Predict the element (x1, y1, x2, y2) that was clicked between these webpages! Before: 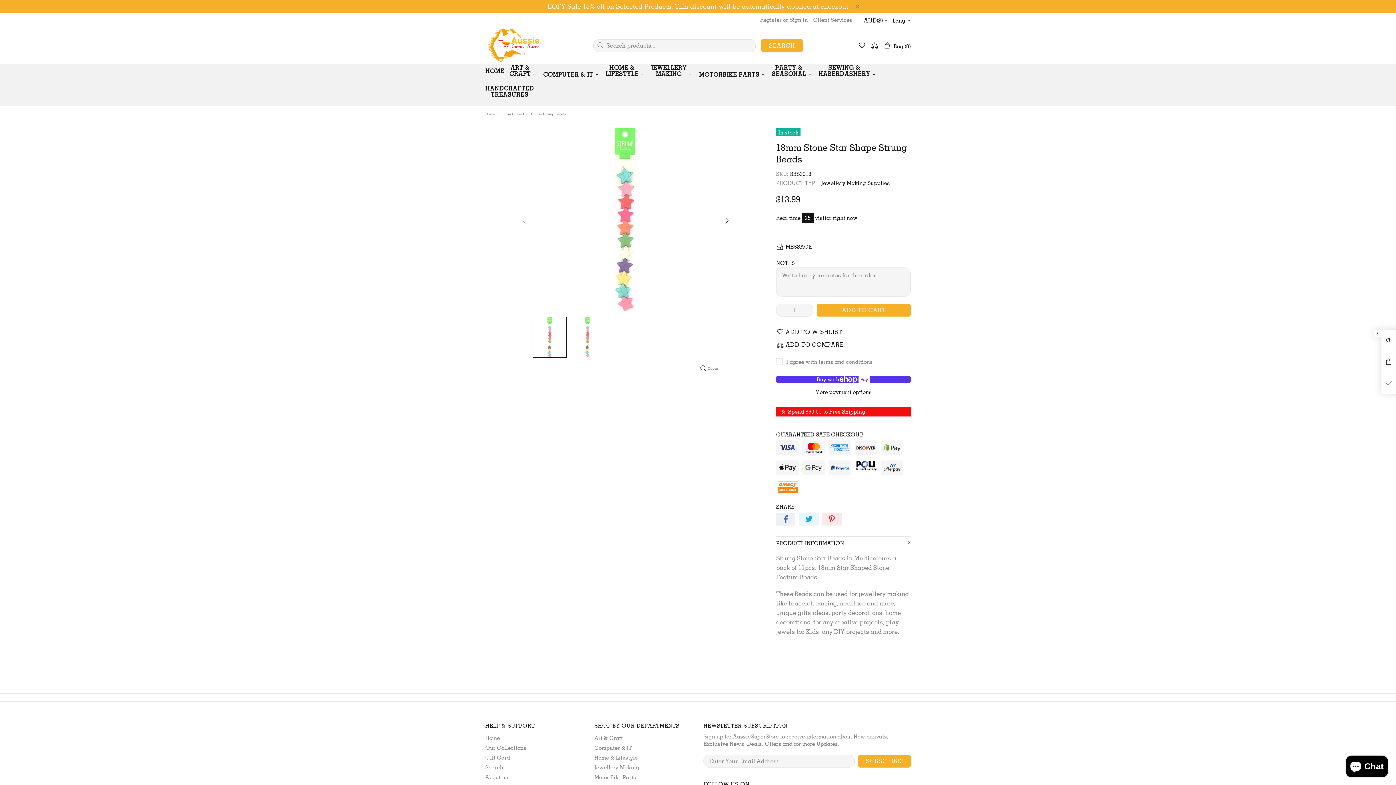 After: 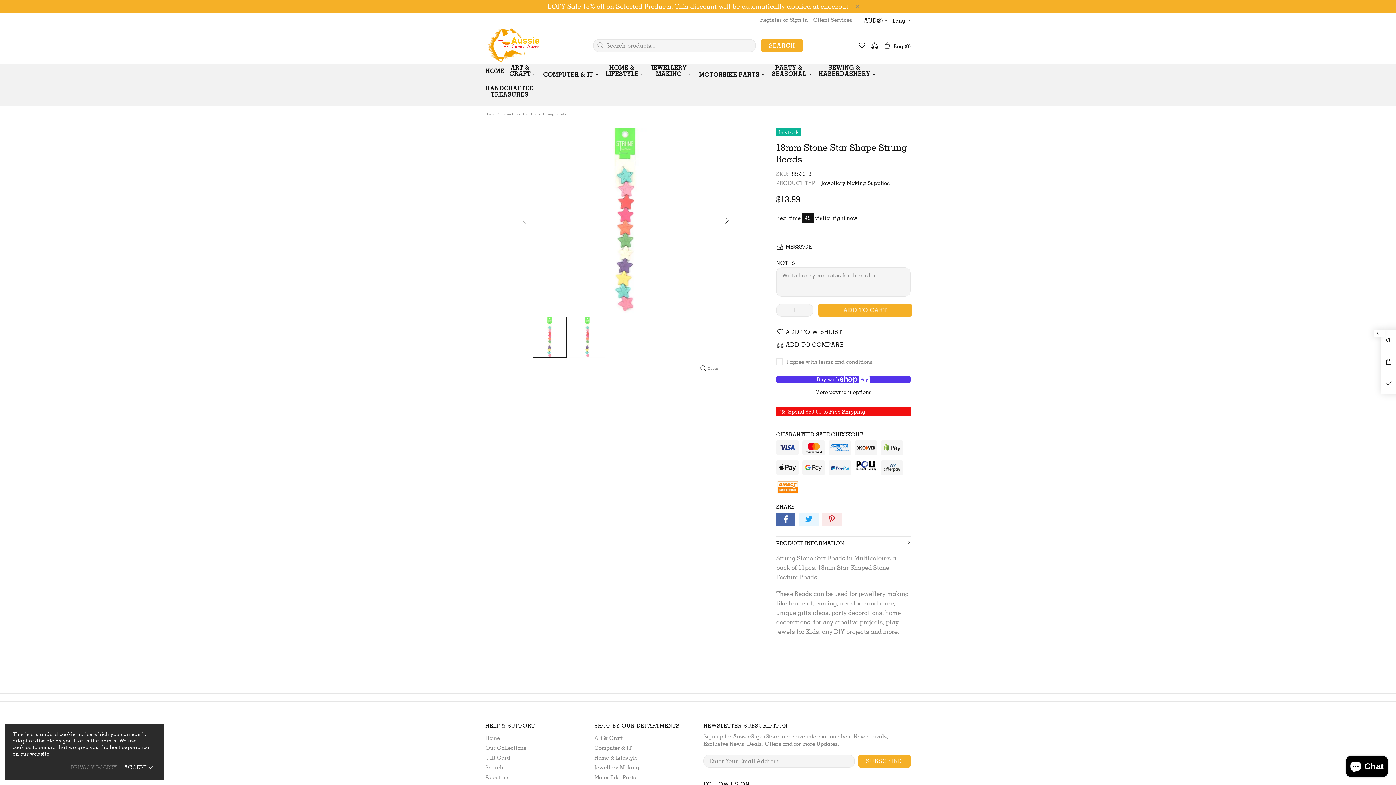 Action: bbox: (776, 512, 795, 525)